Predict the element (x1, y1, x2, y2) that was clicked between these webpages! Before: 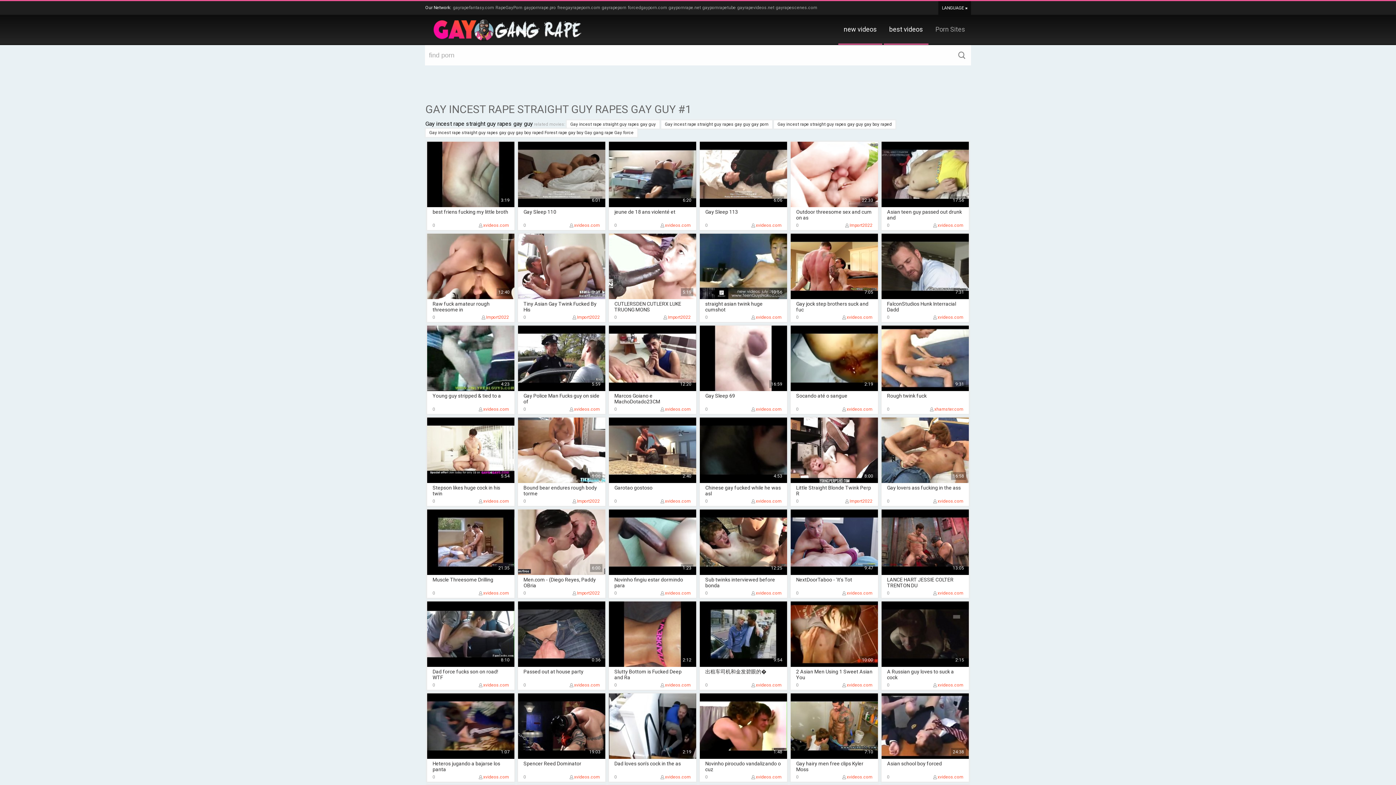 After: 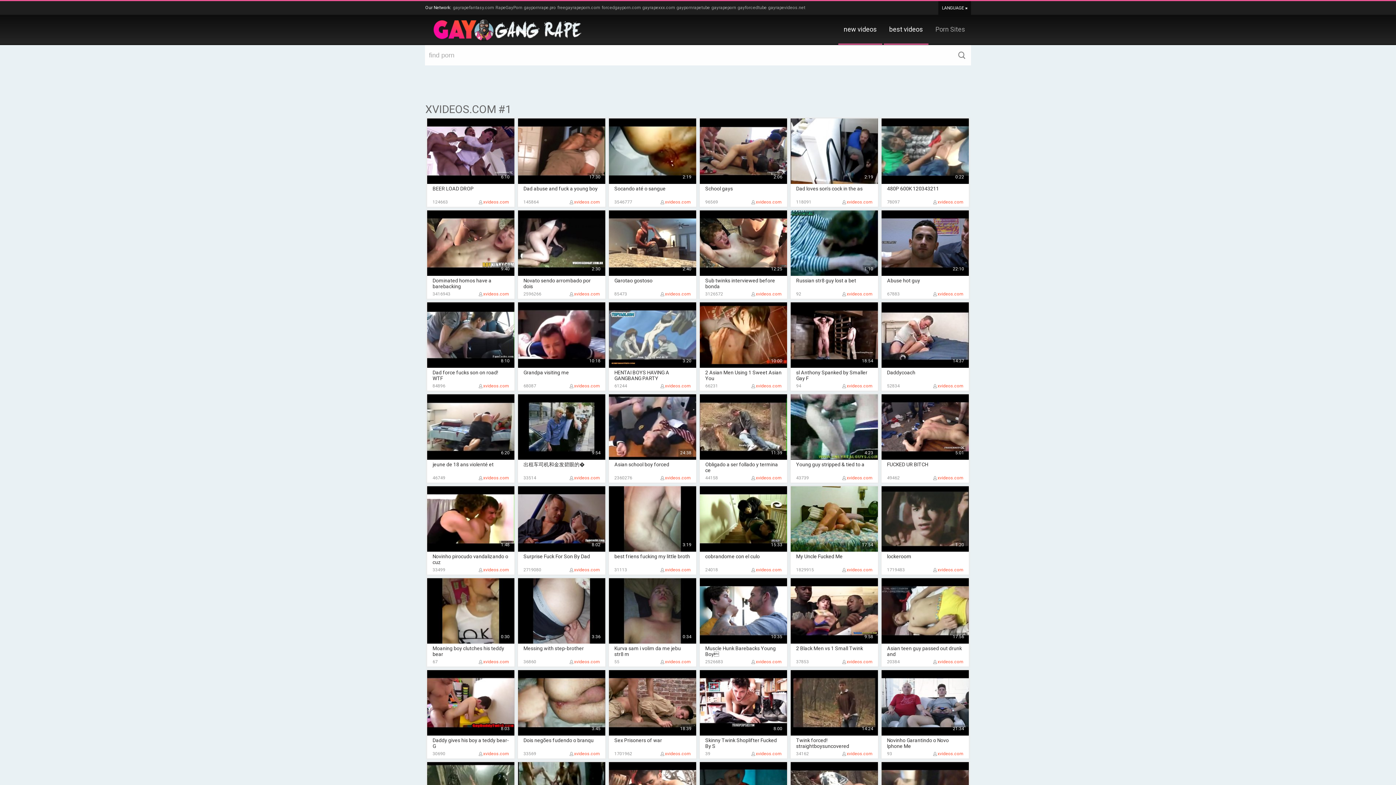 Action: bbox: (750, 406, 781, 412) label: xvideos.com